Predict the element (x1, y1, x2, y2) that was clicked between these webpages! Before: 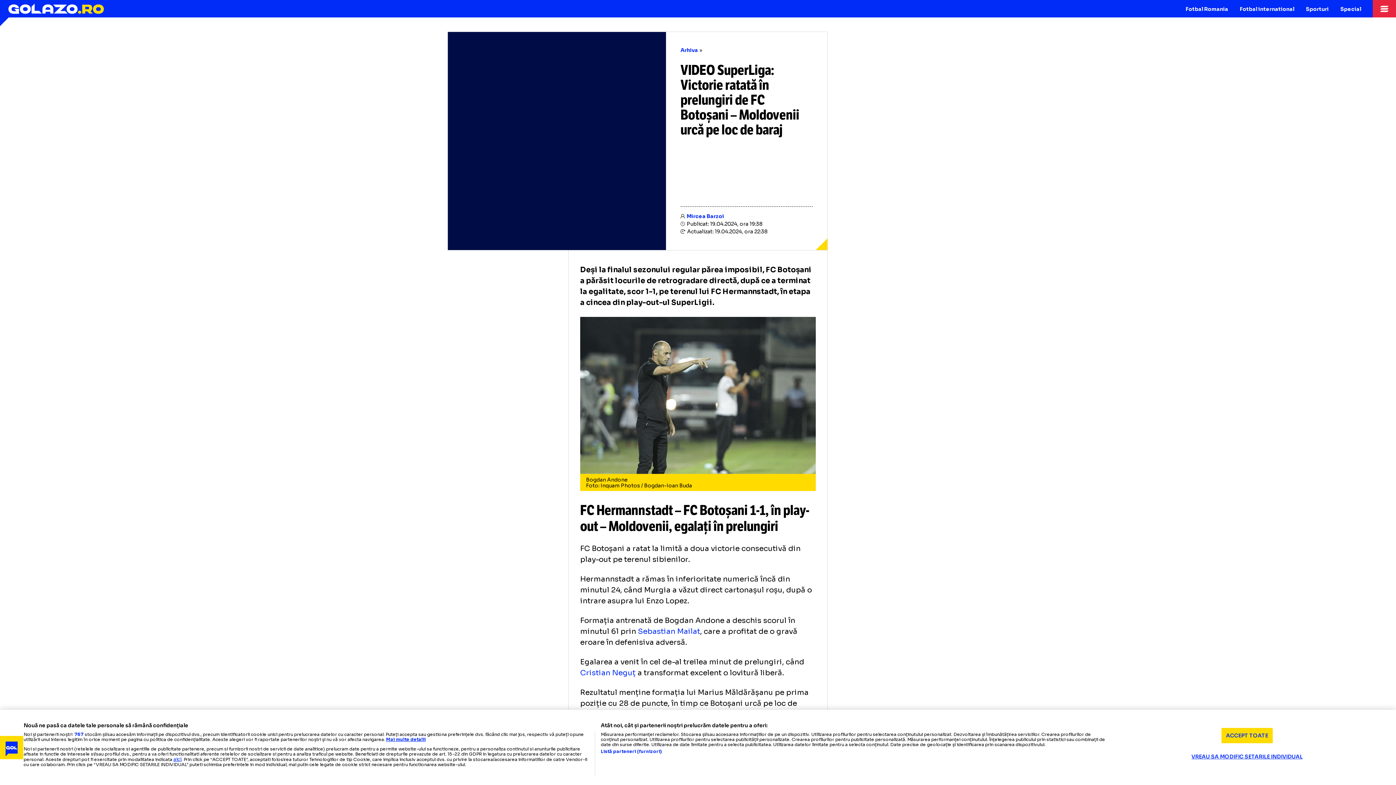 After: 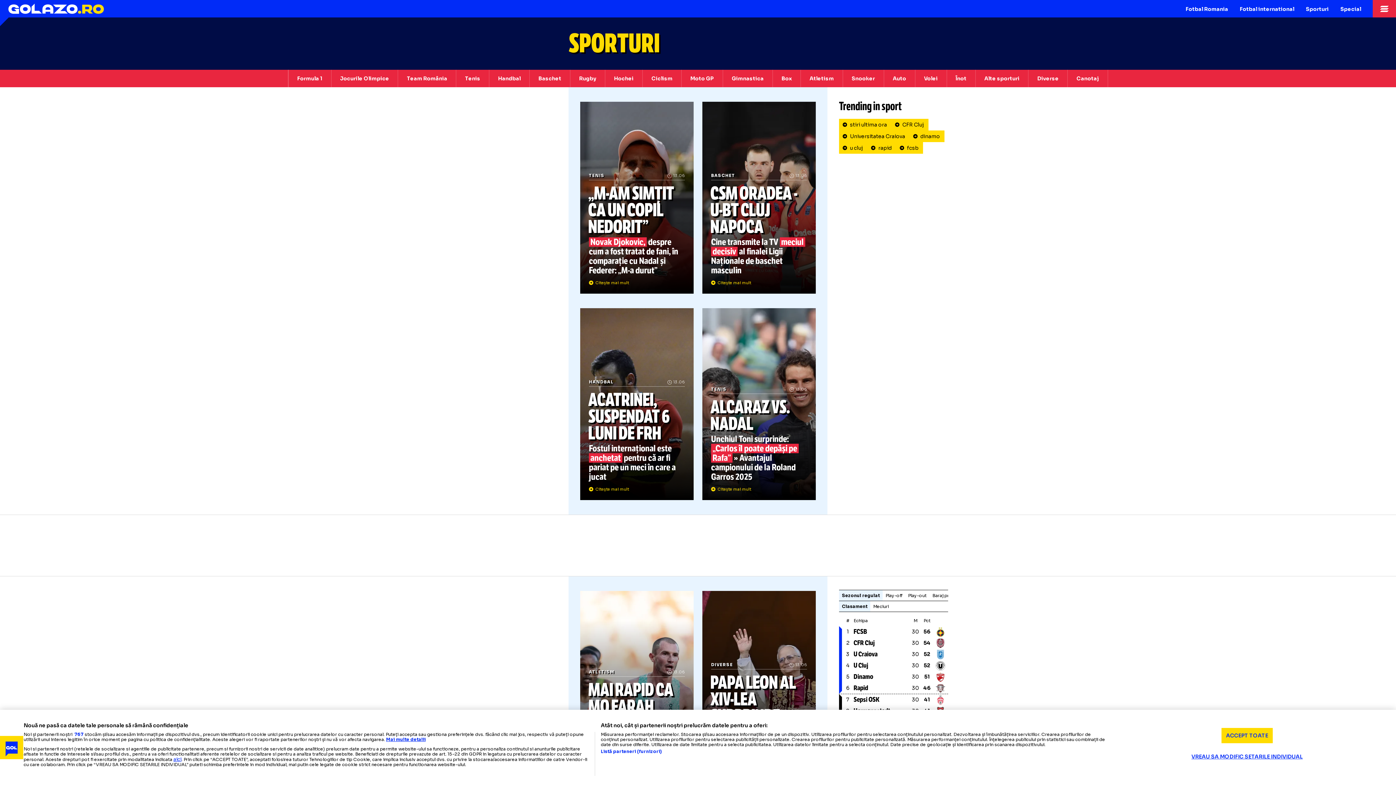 Action: bbox: (1300, 0, 1334, 17) label: Sporturi